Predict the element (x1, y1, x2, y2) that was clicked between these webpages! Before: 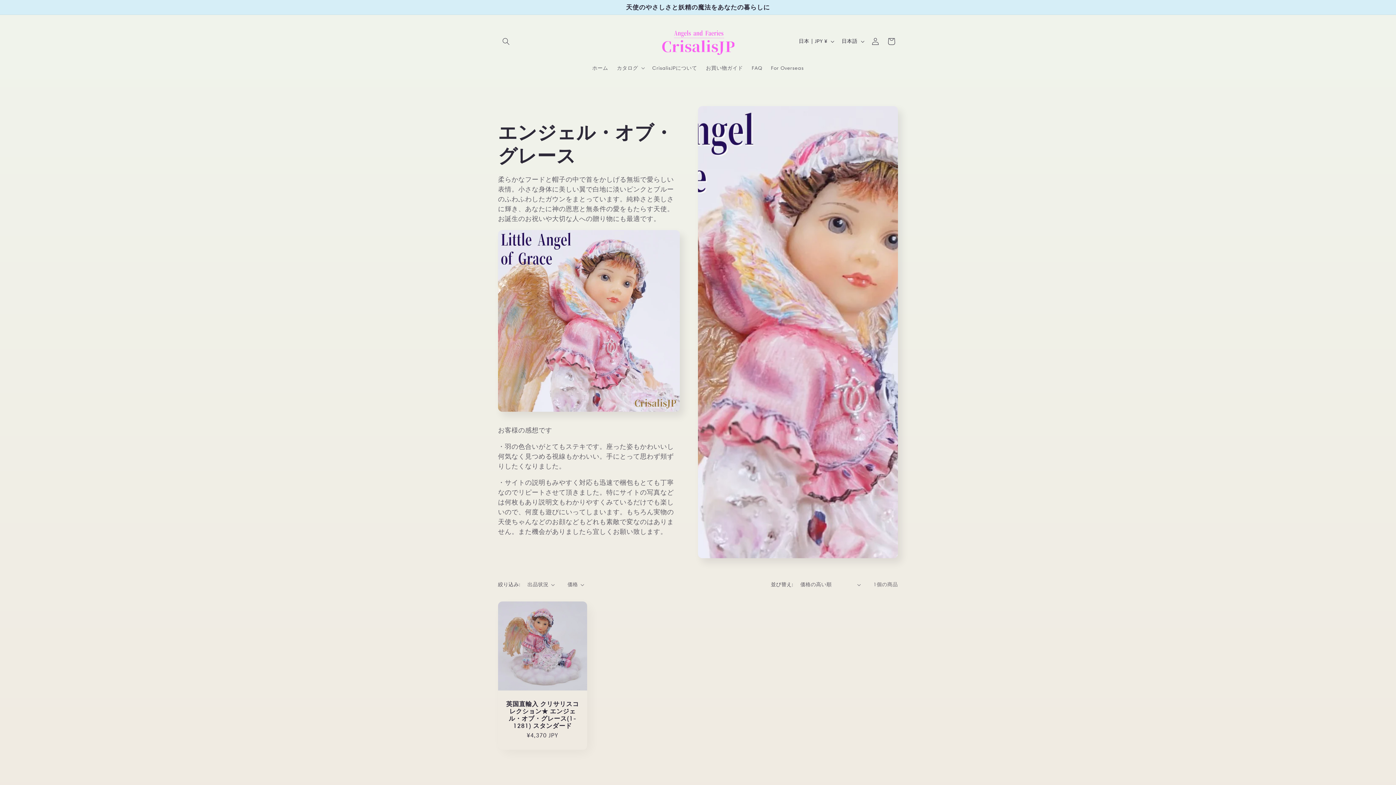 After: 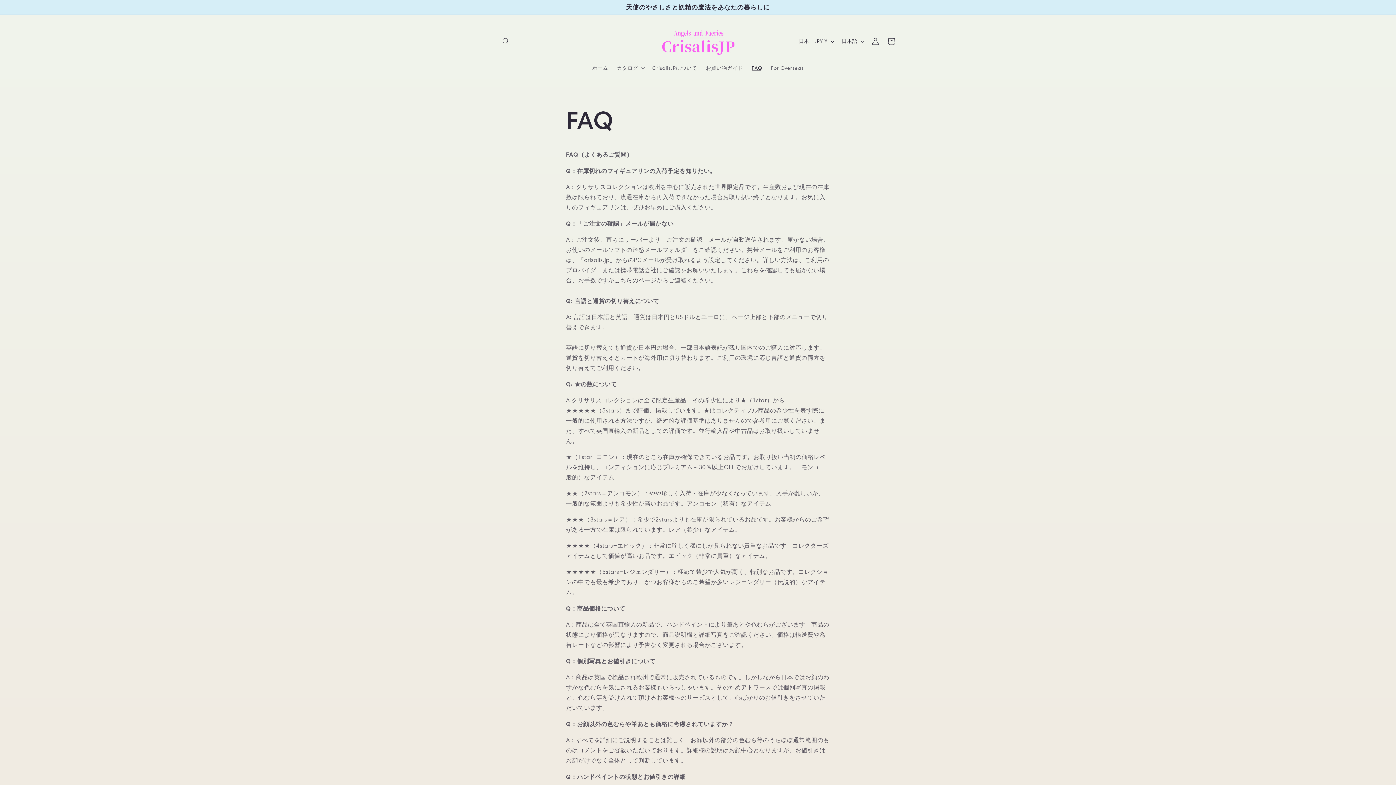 Action: label: FAQ bbox: (747, 60, 766, 75)